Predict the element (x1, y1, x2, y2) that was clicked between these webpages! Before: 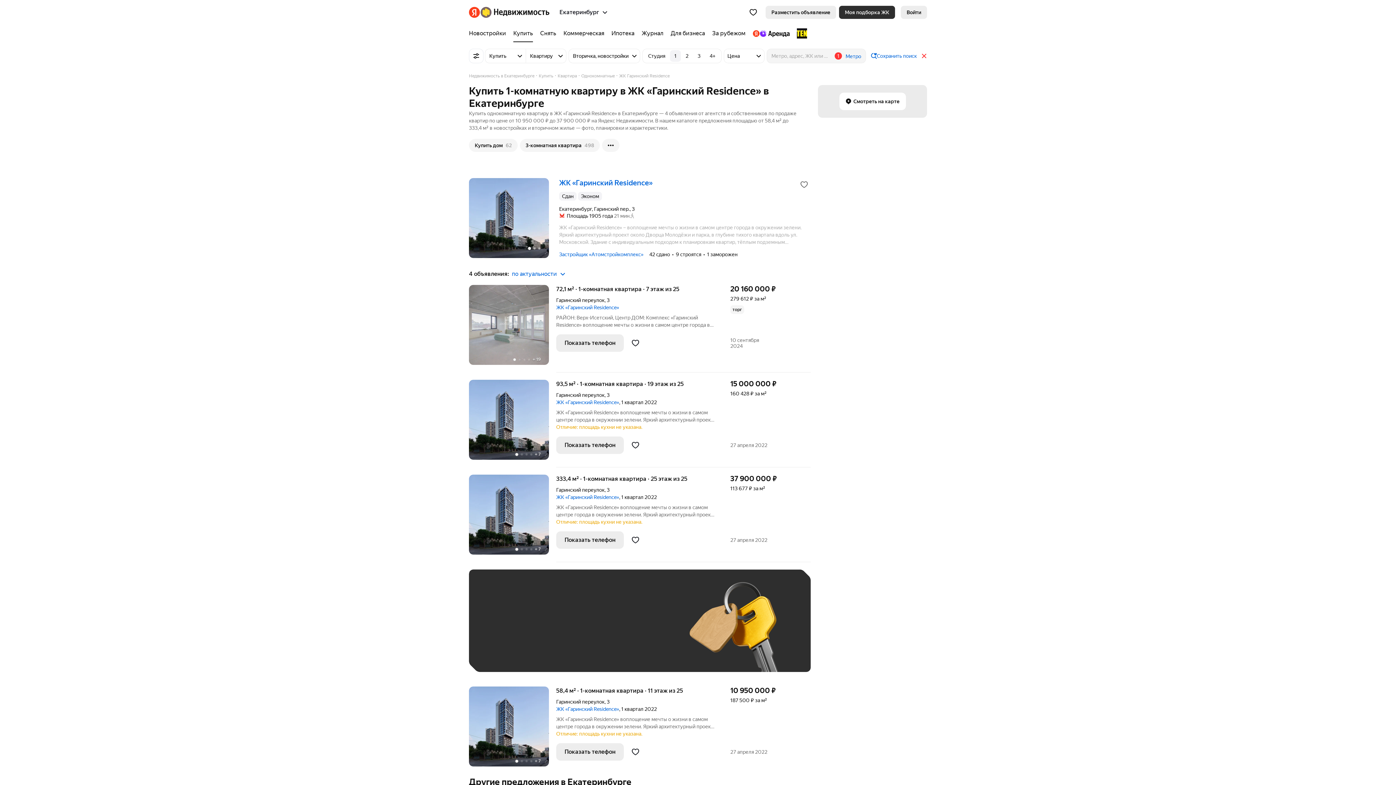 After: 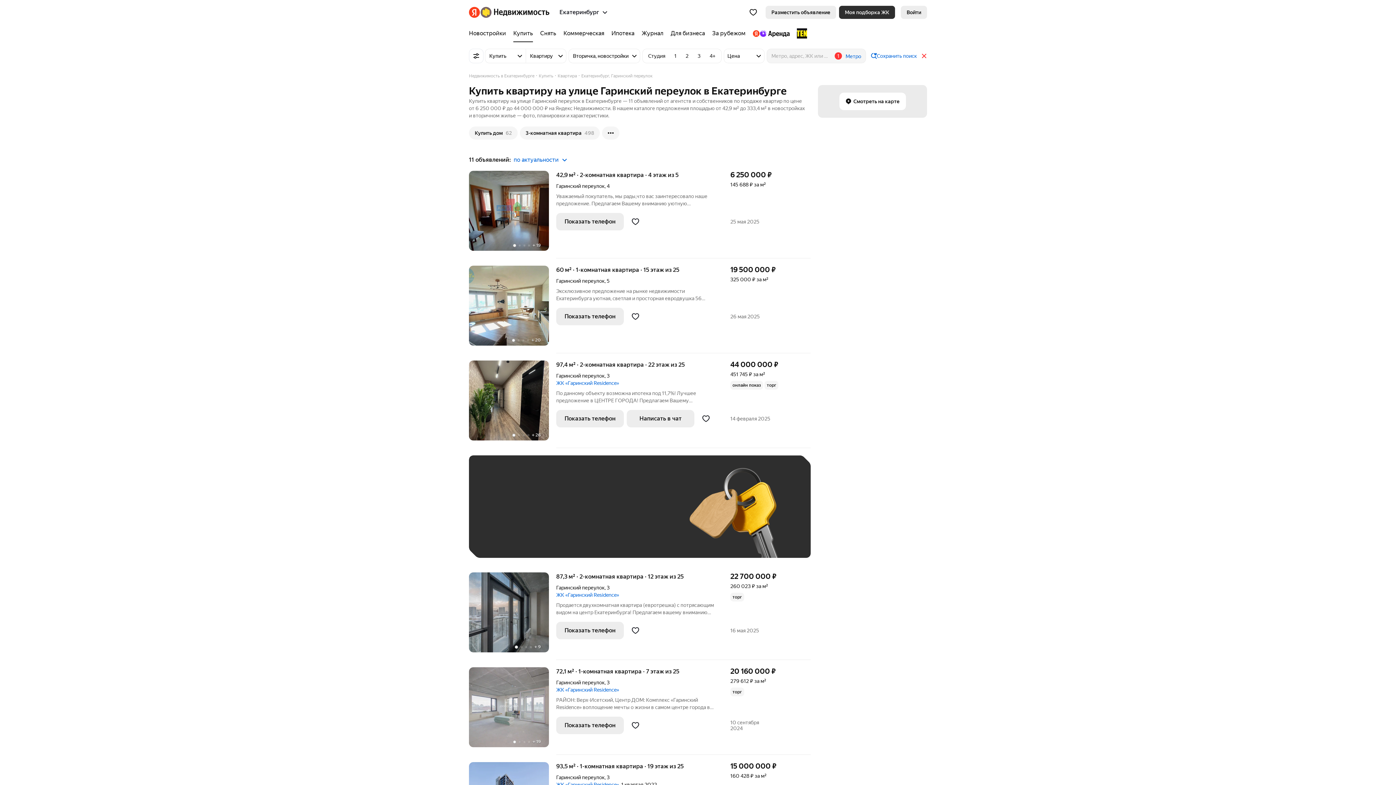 Action: label: Гаринский переулок bbox: (556, 392, 604, 398)